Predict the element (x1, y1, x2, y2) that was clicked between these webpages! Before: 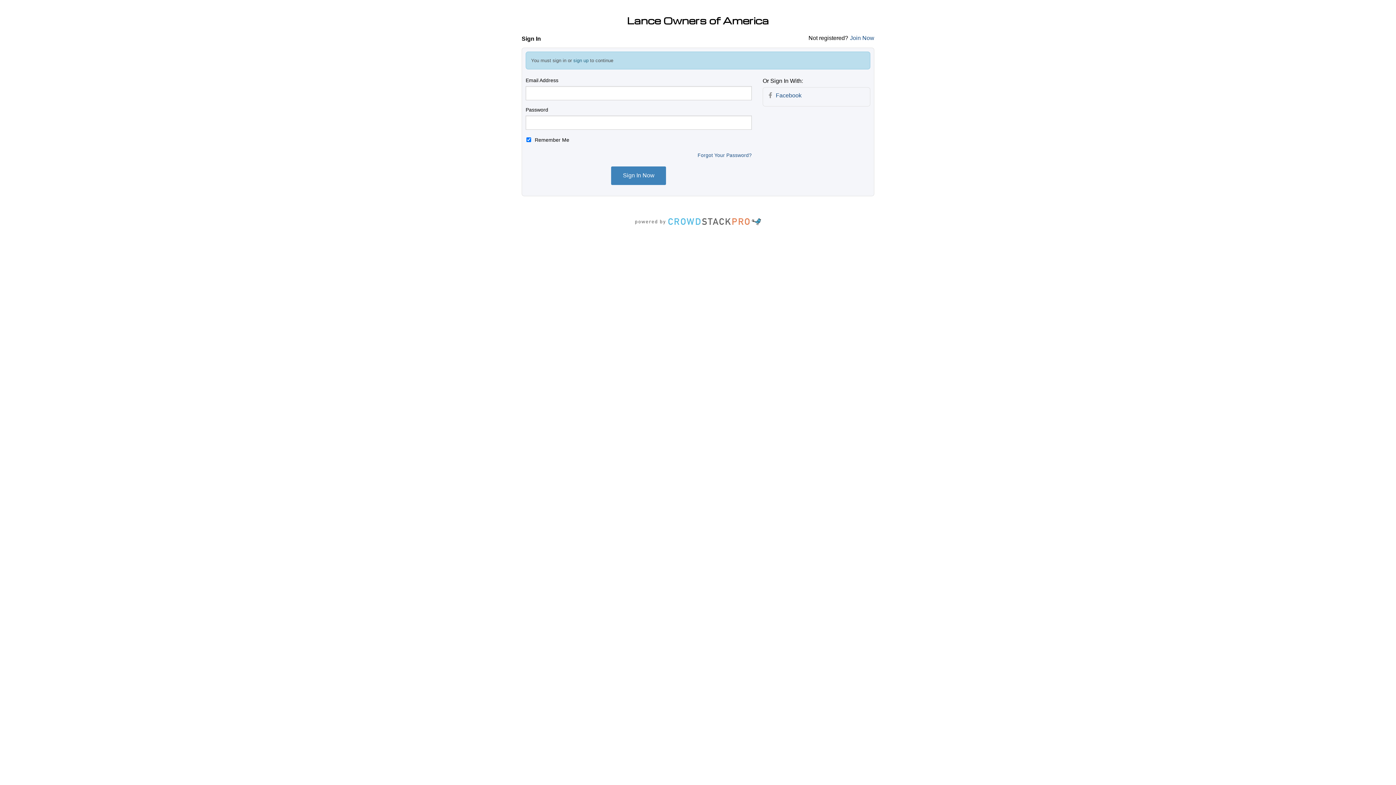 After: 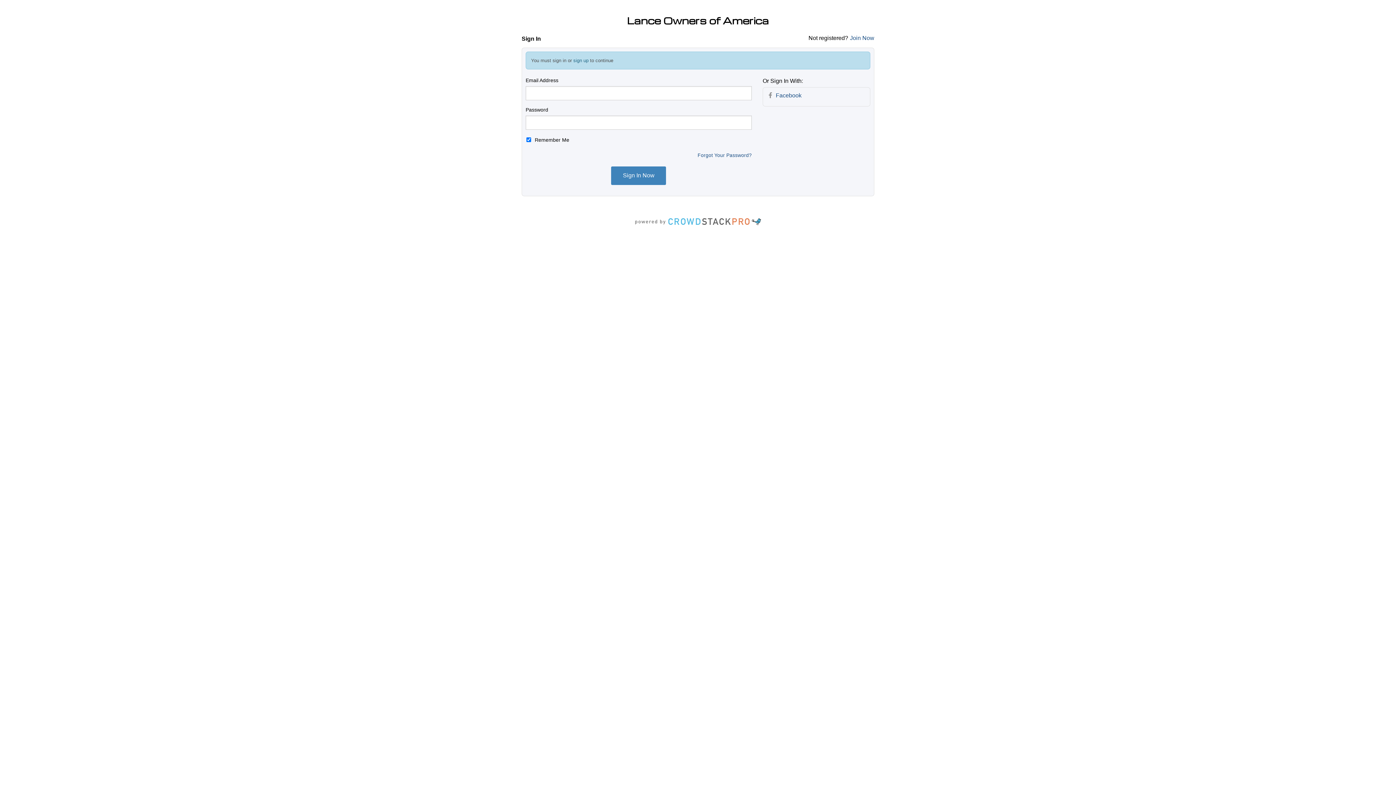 Action: bbox: (633, 221, 762, 228) label: Crowdstack Pro